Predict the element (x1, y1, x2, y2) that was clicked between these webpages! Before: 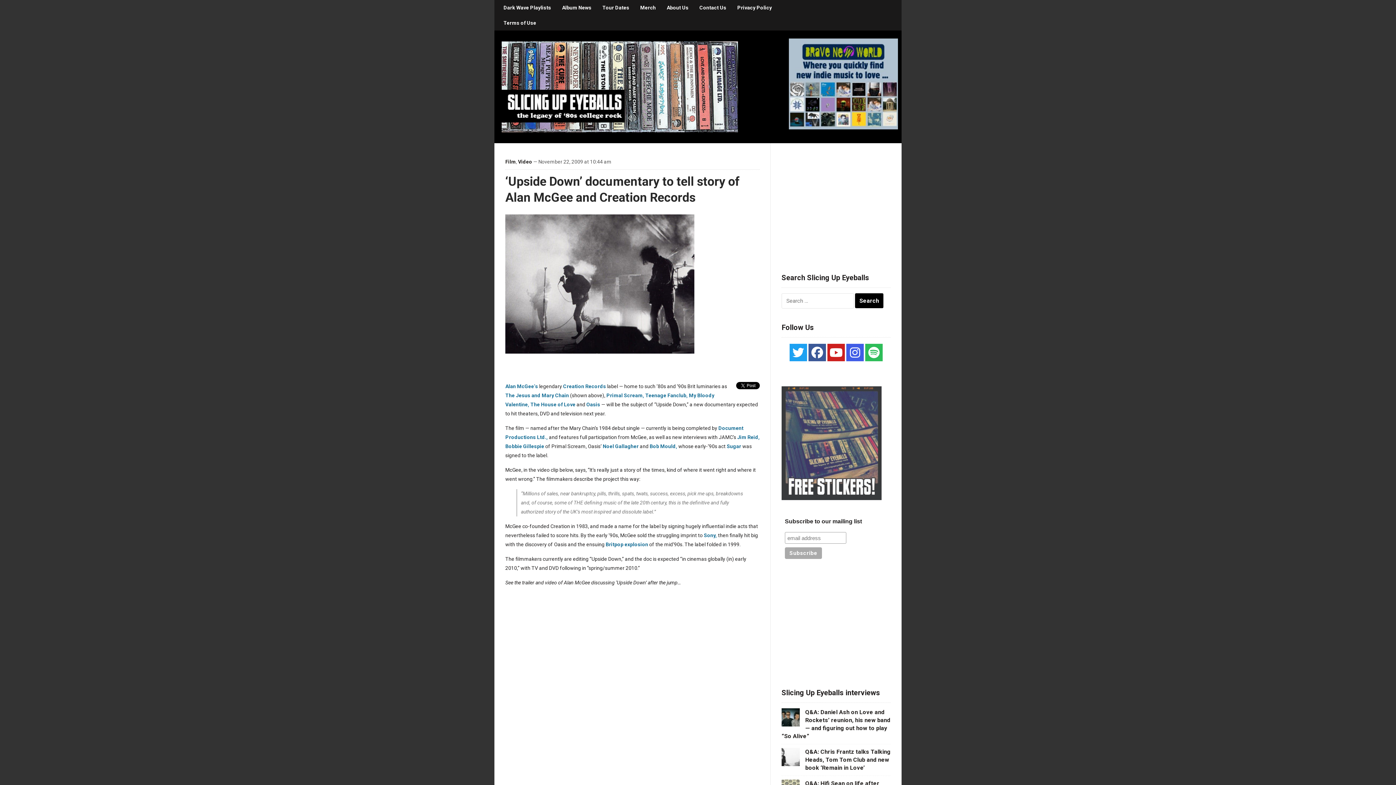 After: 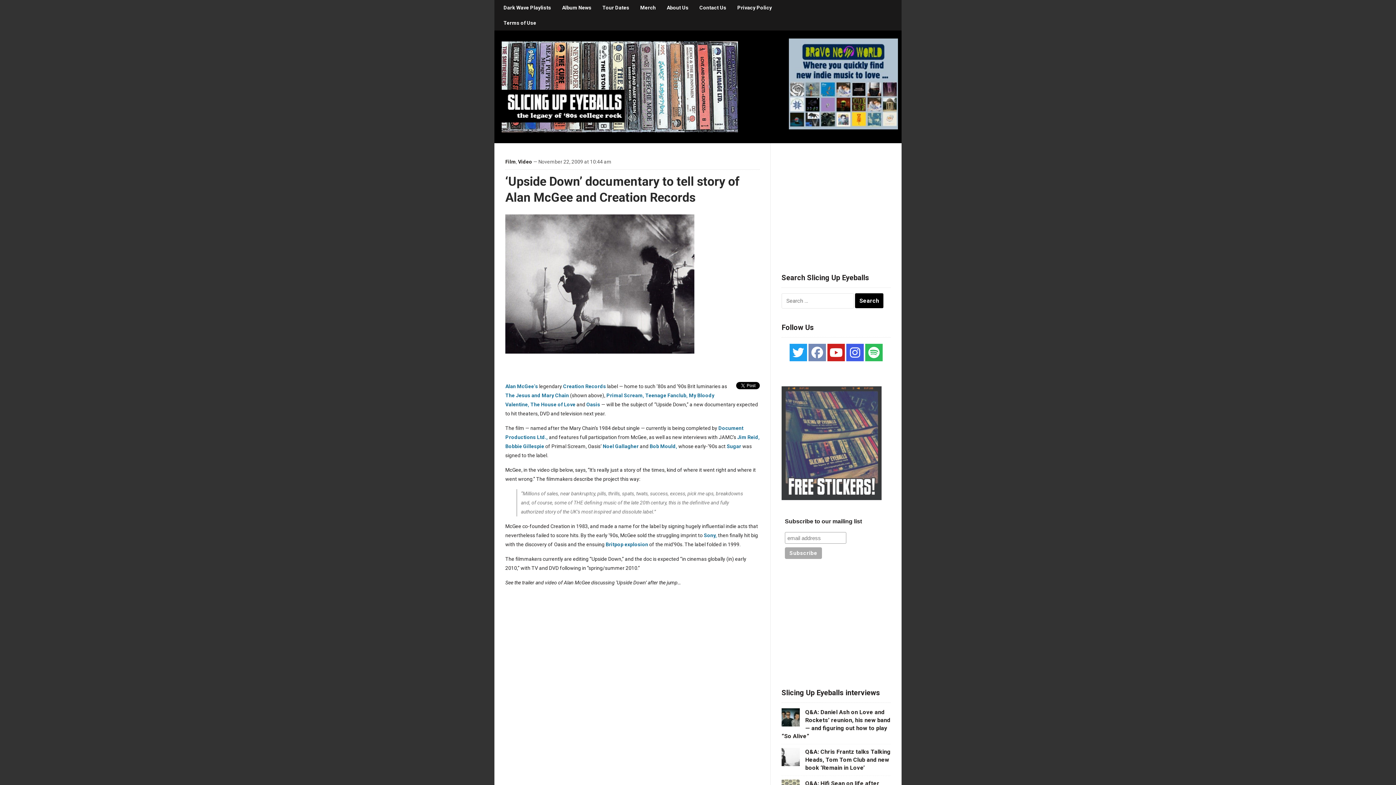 Action: bbox: (808, 344, 826, 361)